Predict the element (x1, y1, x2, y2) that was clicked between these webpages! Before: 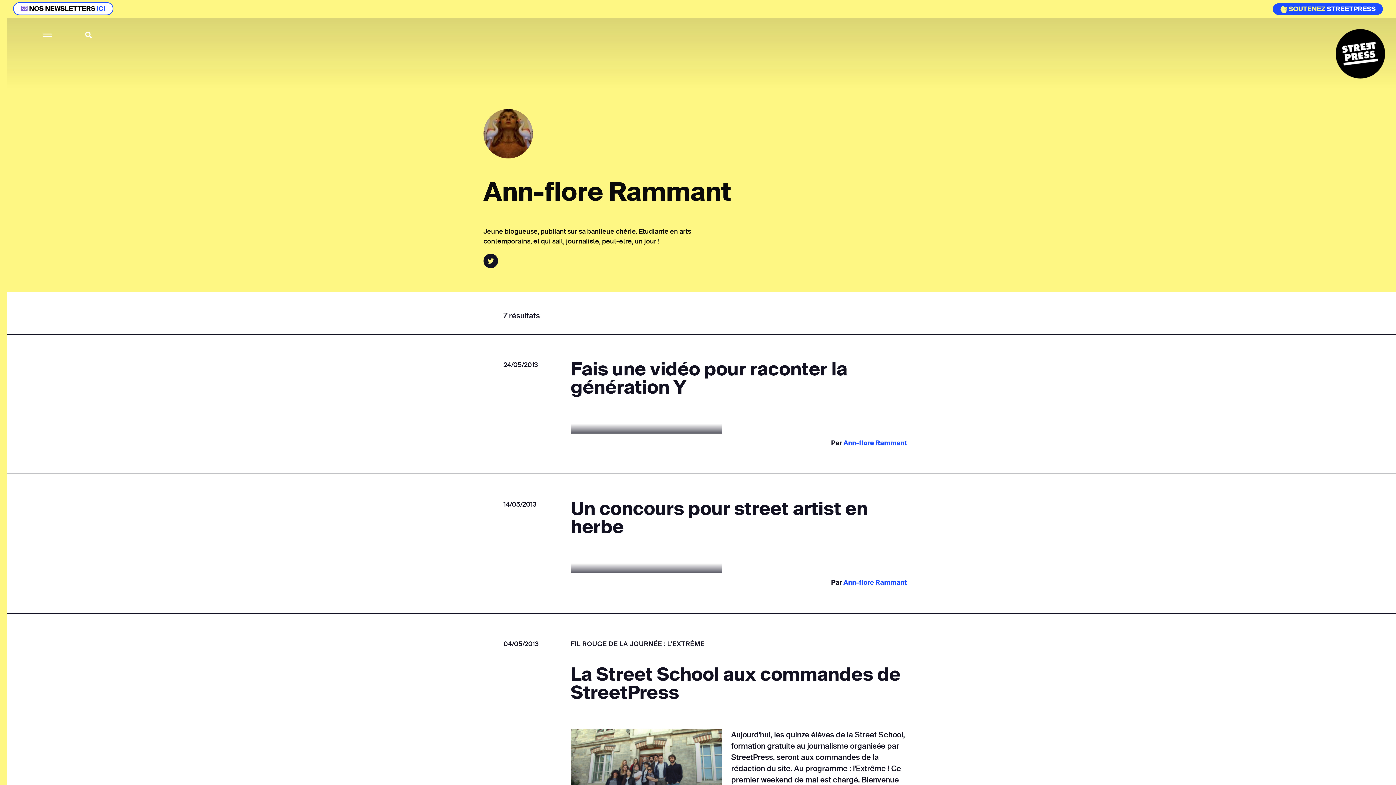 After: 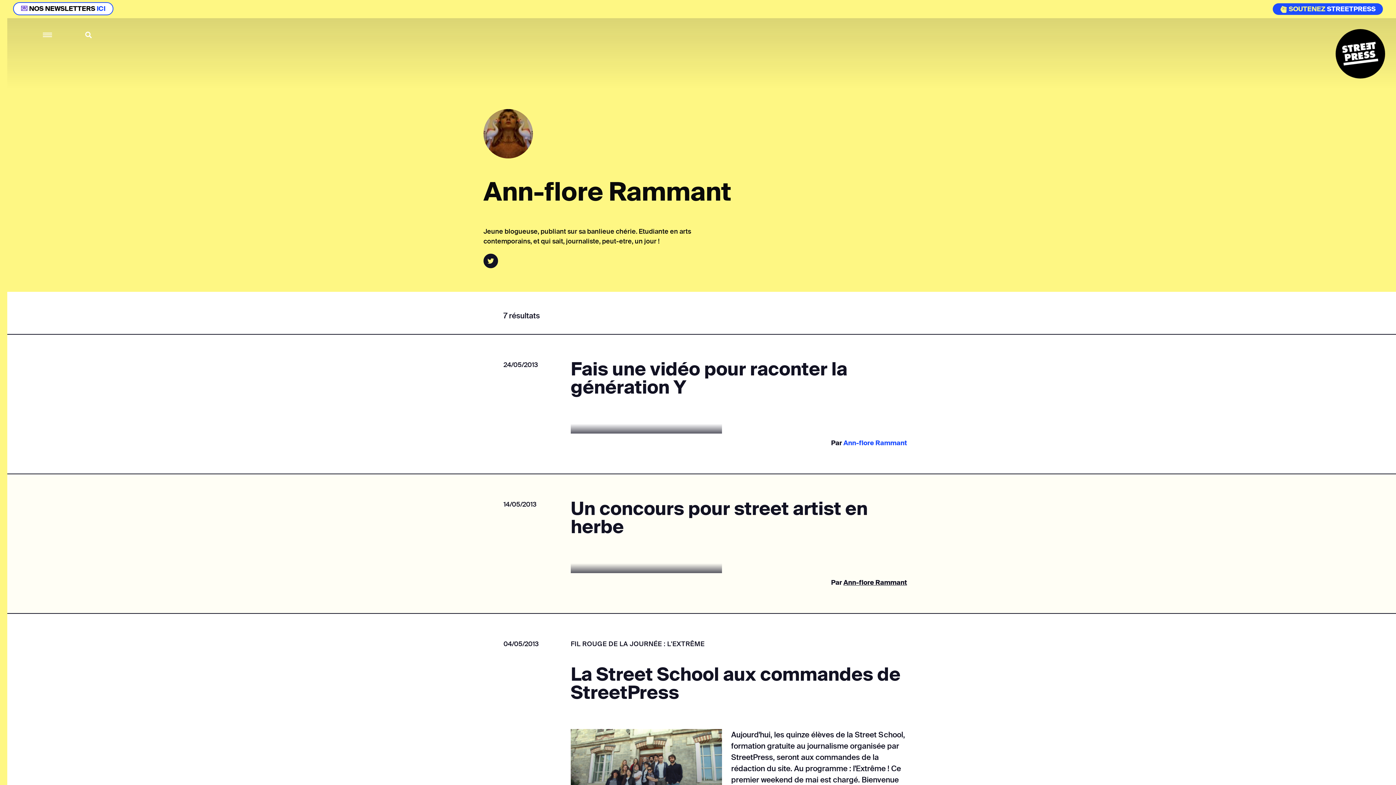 Action: bbox: (843, 578, 907, 586) label: Ann-flore Rammant